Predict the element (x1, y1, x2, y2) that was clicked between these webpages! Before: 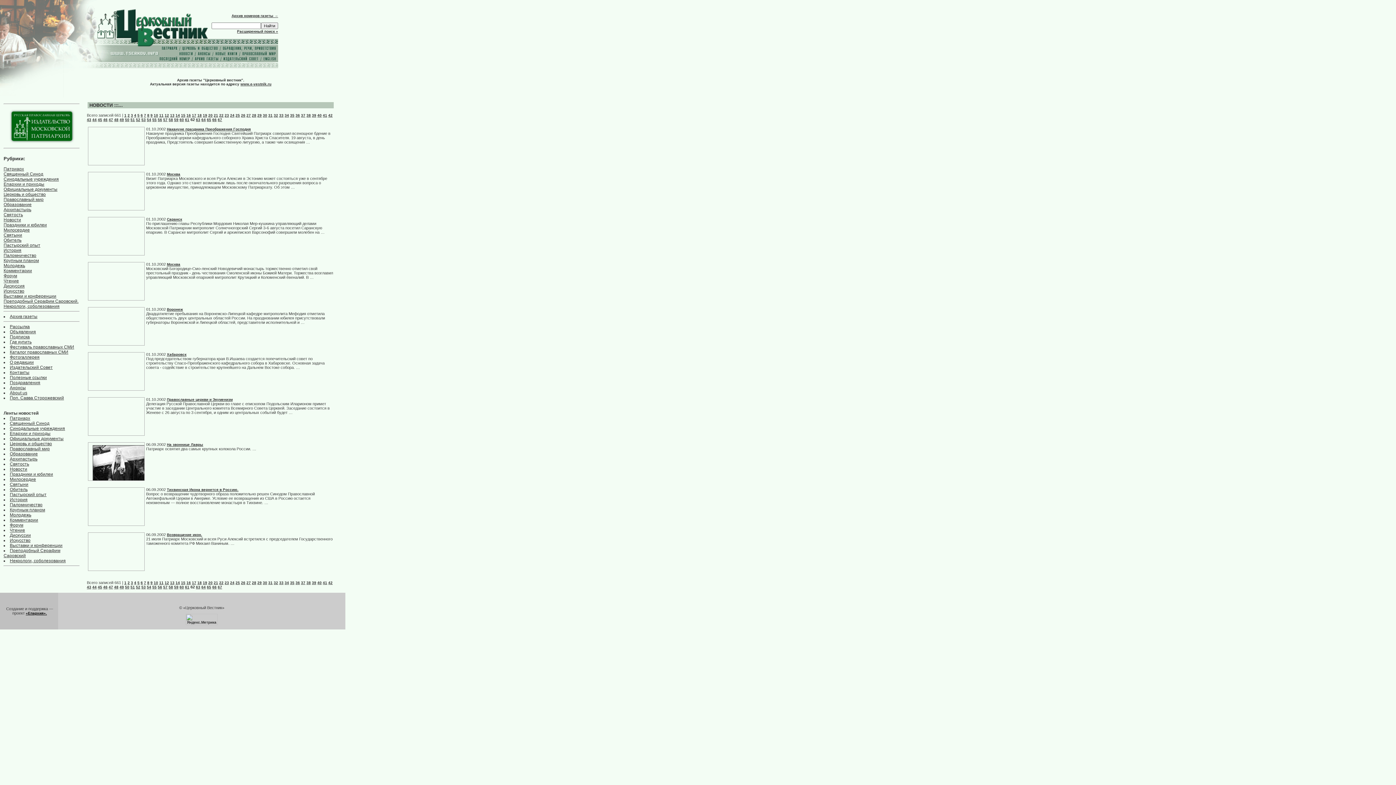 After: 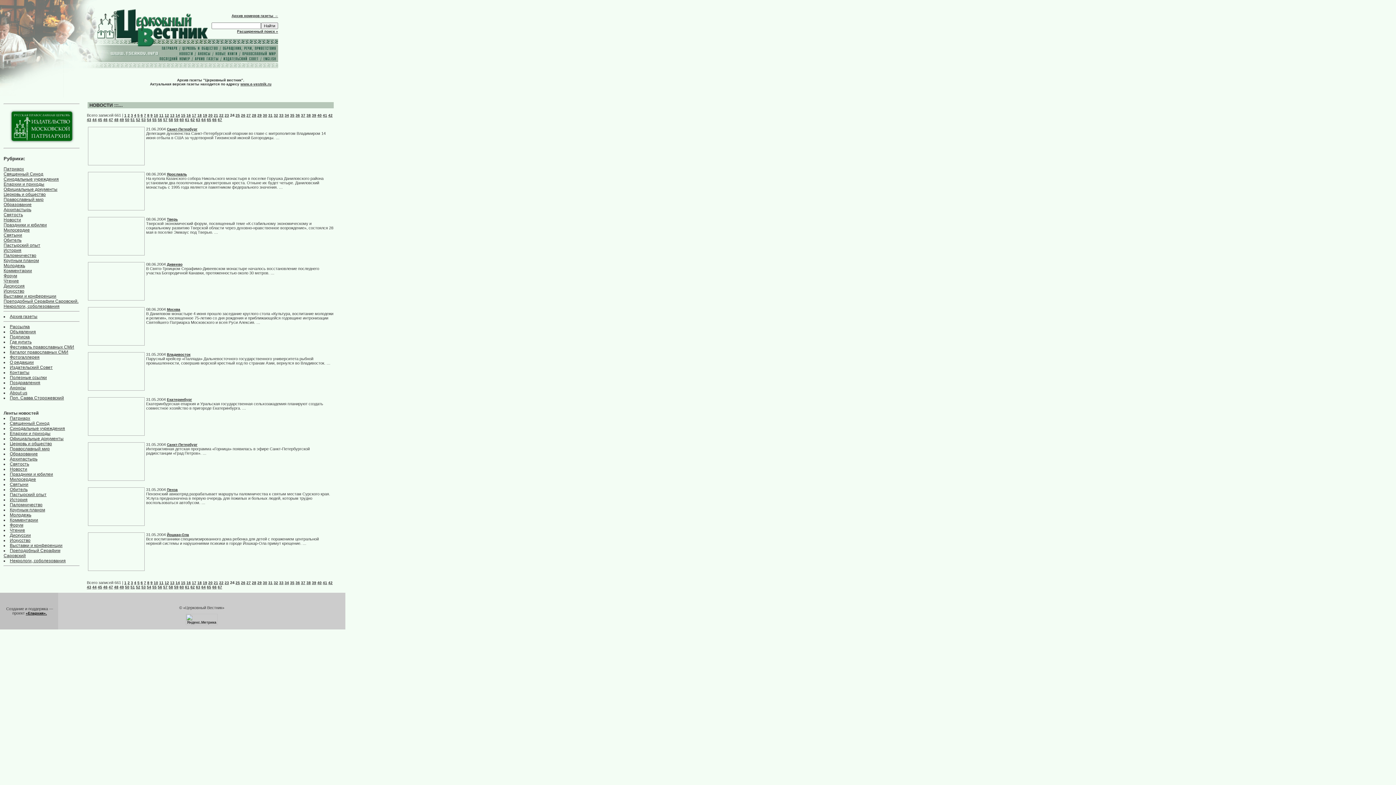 Action: bbox: (230, 581, 234, 585) label: 24